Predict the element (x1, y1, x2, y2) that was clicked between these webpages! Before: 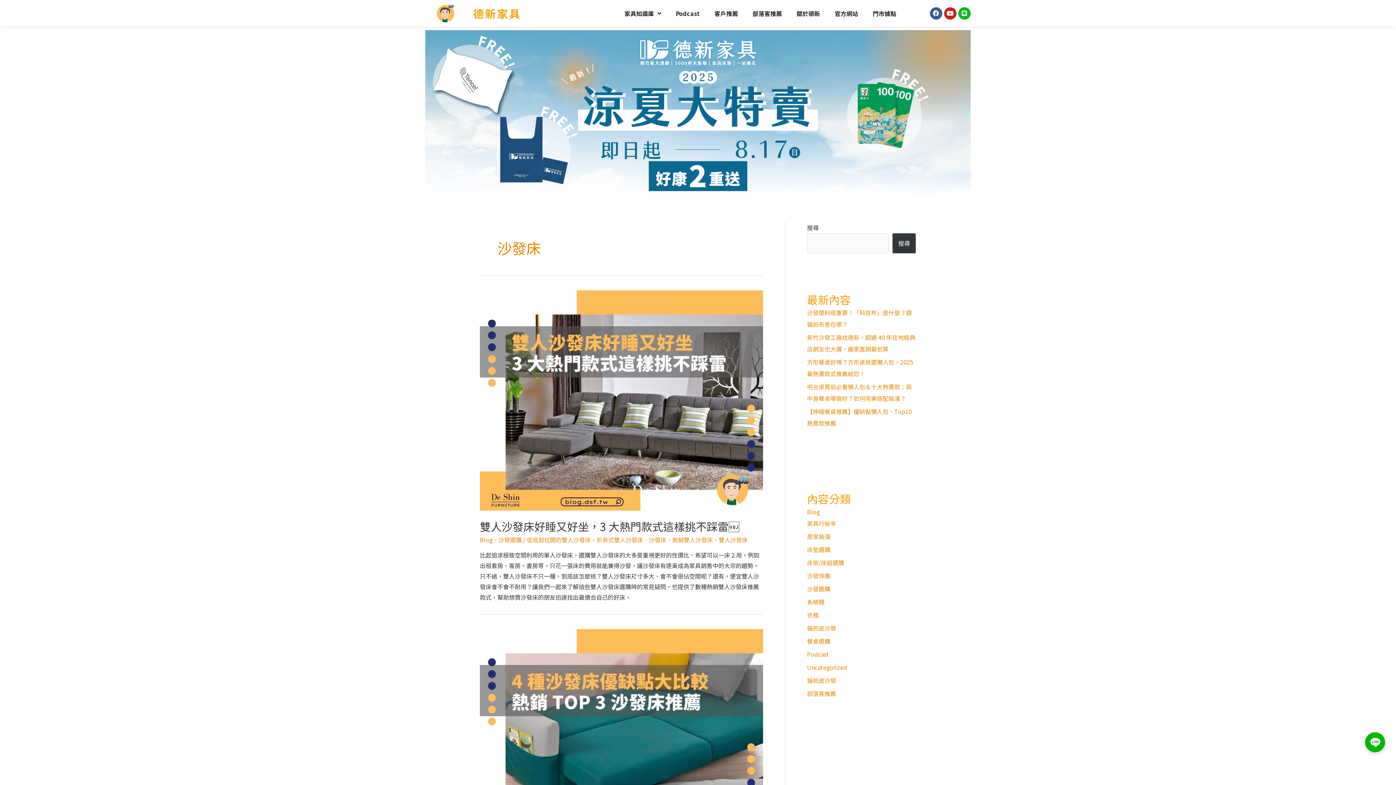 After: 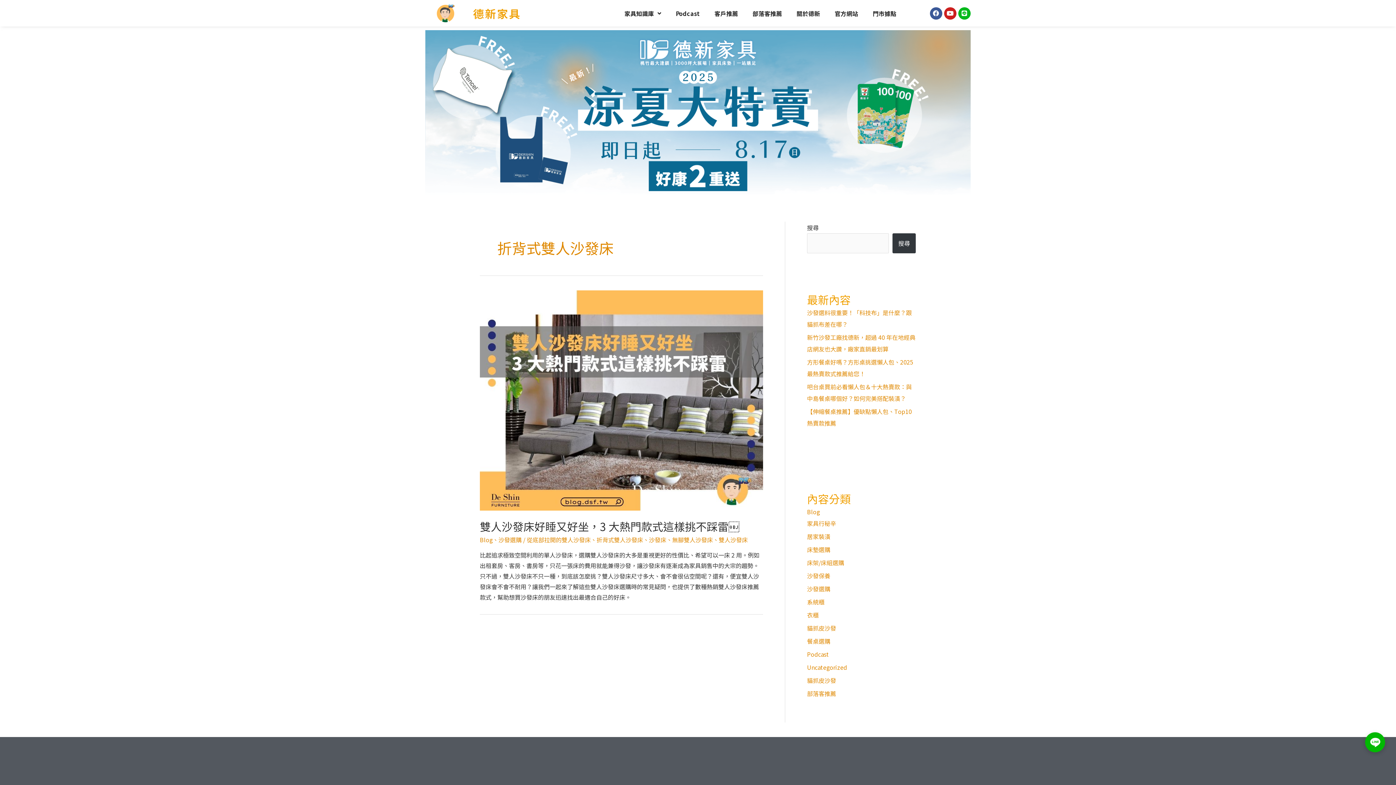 Action: bbox: (596, 535, 643, 544) label: 折背式雙人沙發床